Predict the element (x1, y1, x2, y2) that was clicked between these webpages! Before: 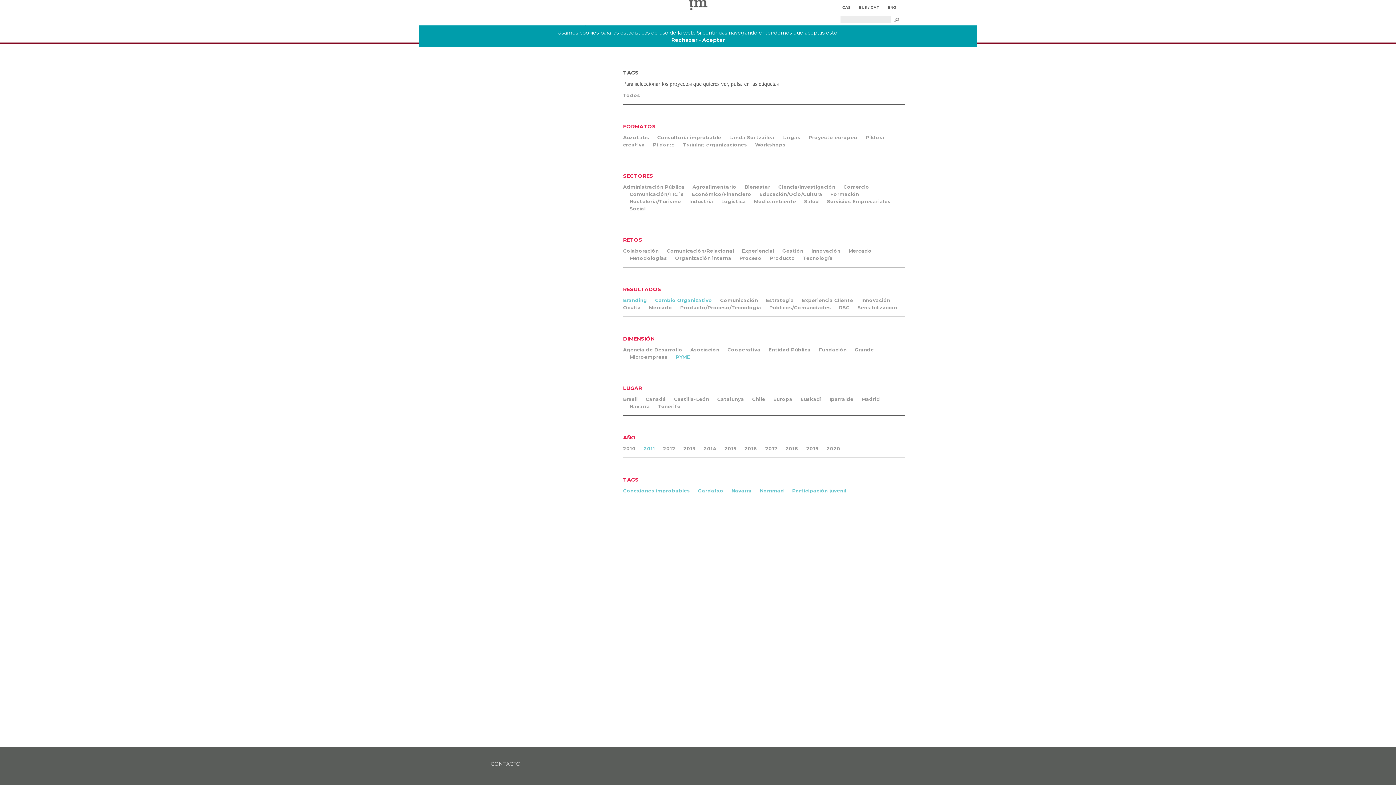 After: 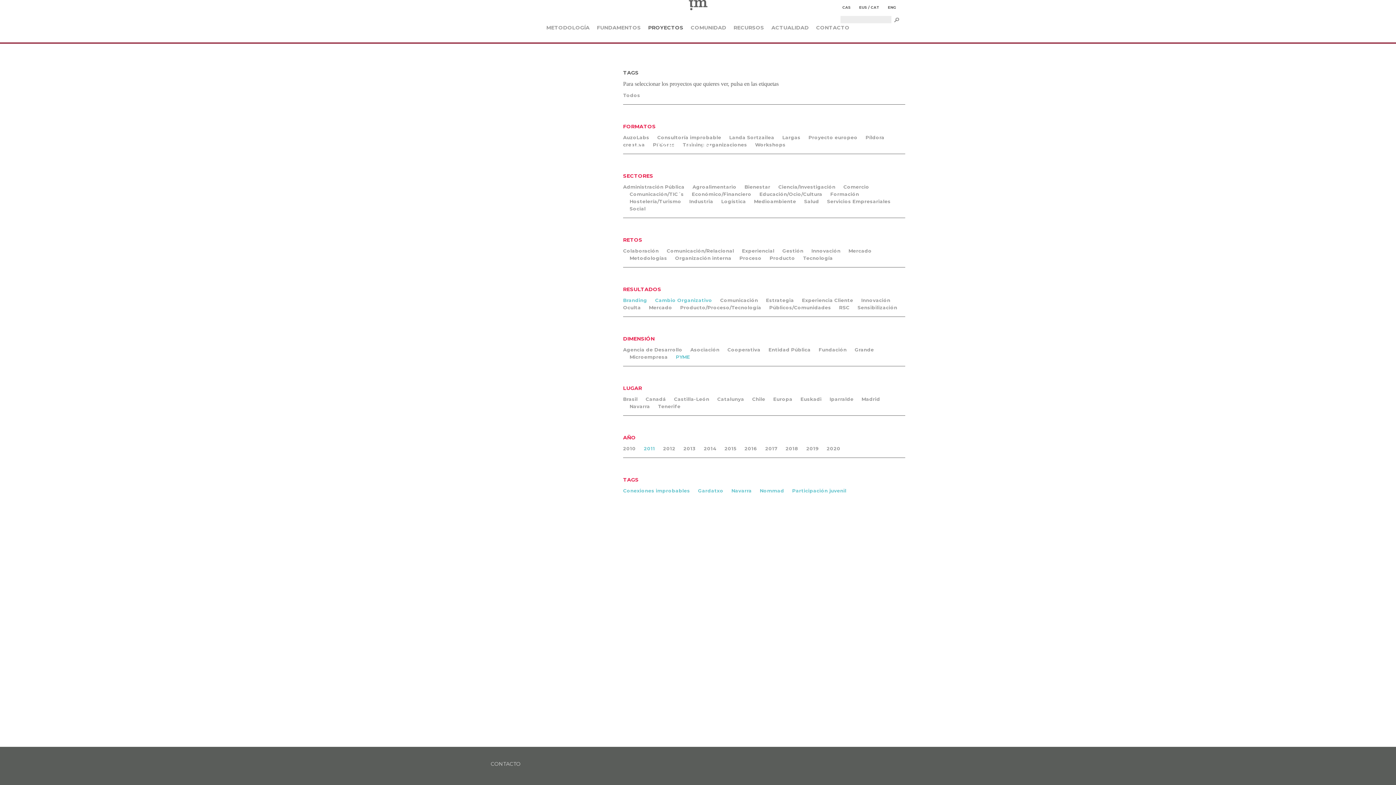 Action: label: Aceptar bbox: (702, 36, 724, 43)